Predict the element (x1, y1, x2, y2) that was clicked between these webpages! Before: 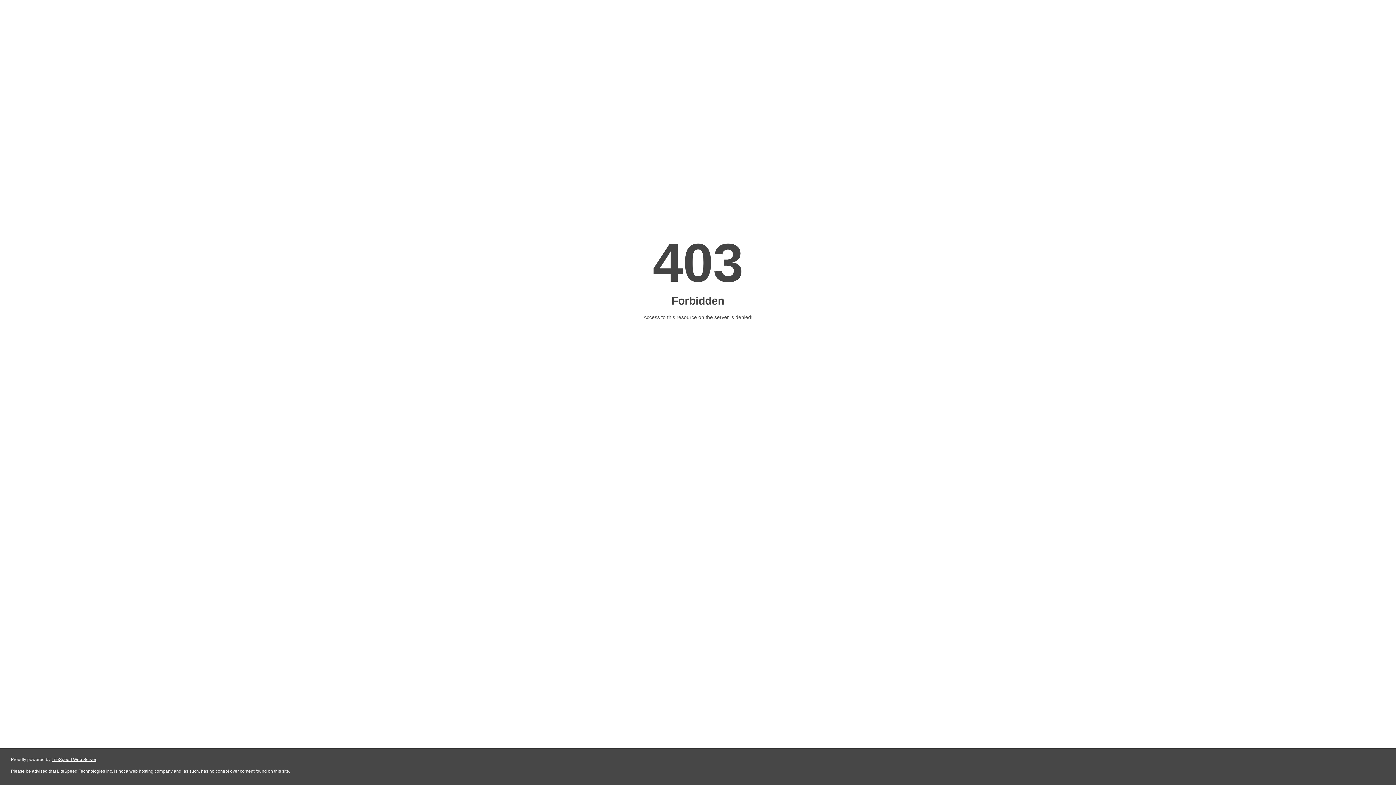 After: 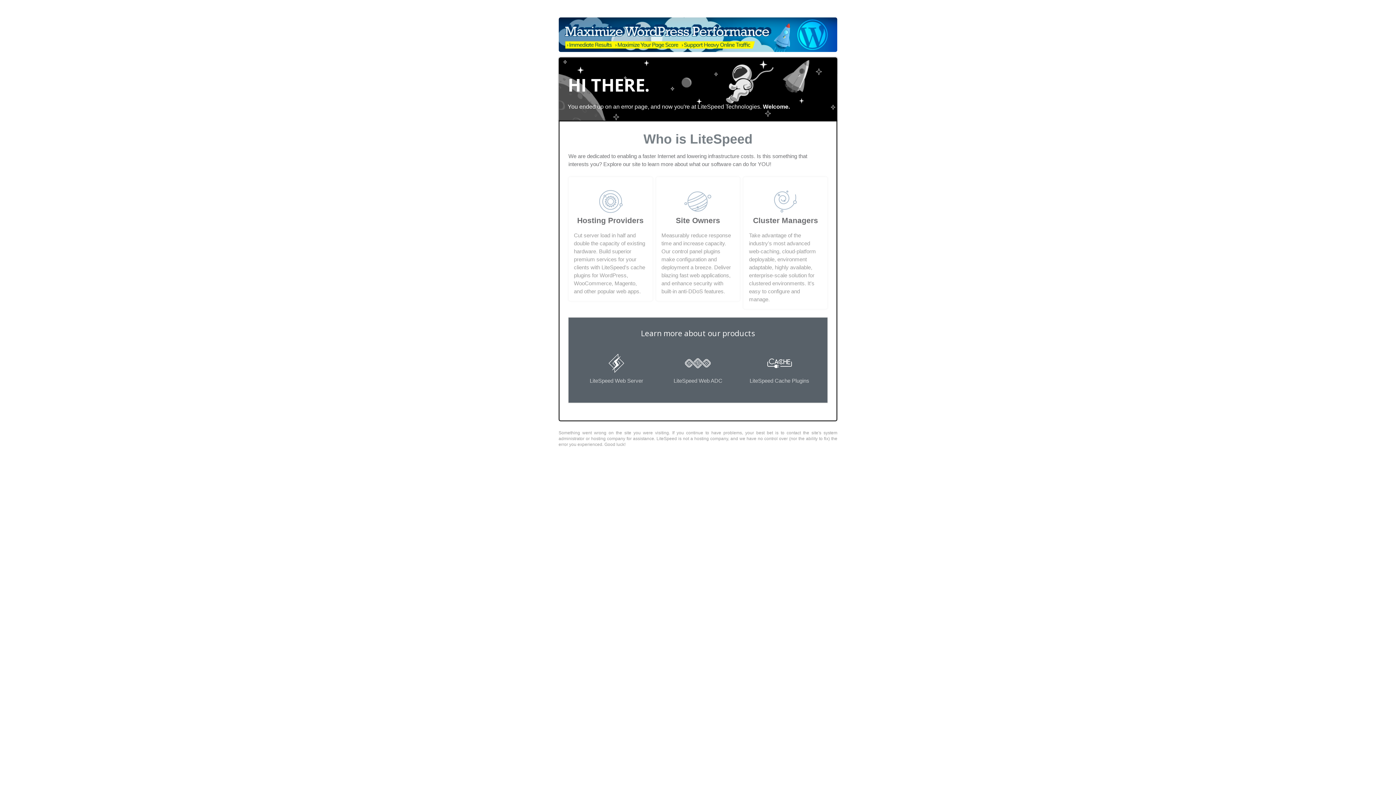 Action: label: LiteSpeed Web Server bbox: (51, 757, 96, 762)